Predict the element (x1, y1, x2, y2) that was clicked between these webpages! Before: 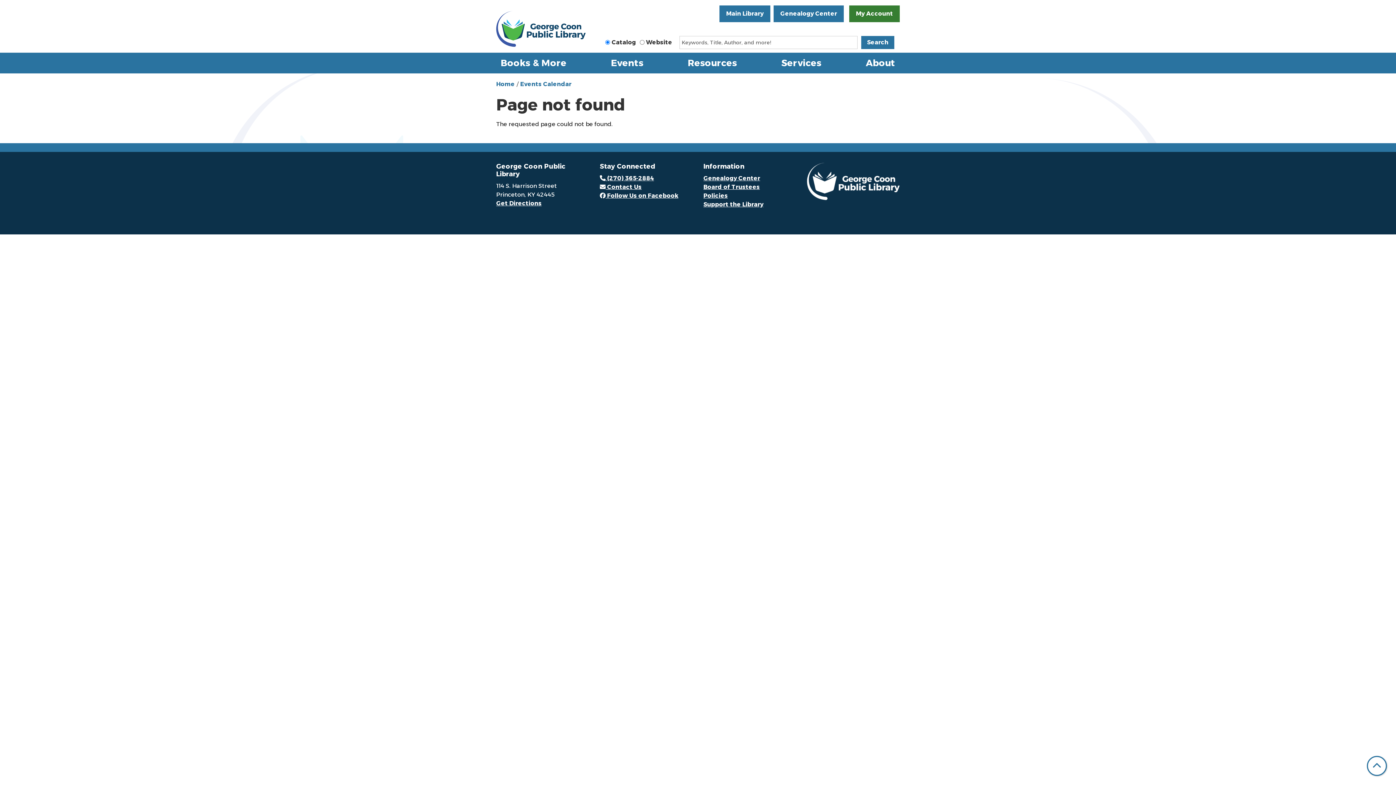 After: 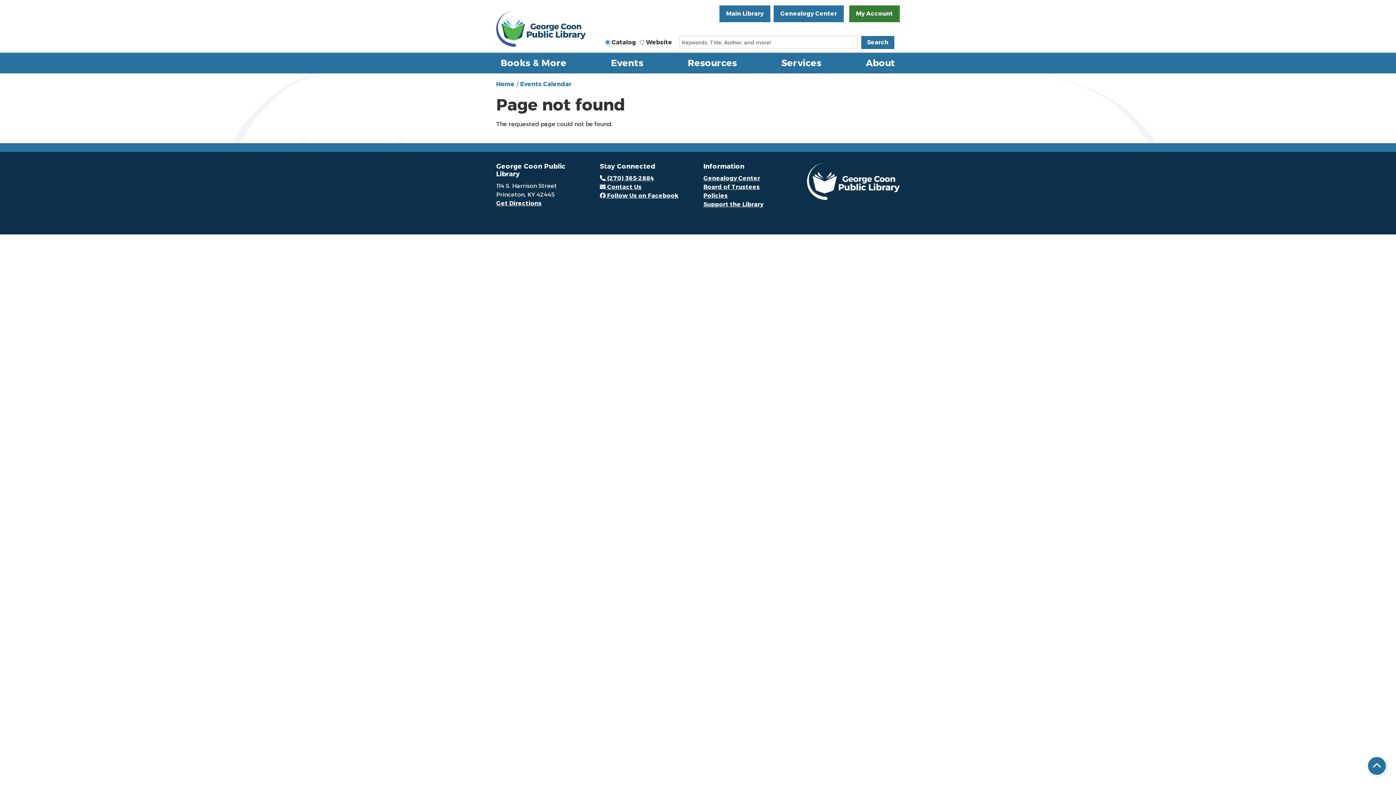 Action: bbox: (1367, 756, 1387, 776) label: Back To Top